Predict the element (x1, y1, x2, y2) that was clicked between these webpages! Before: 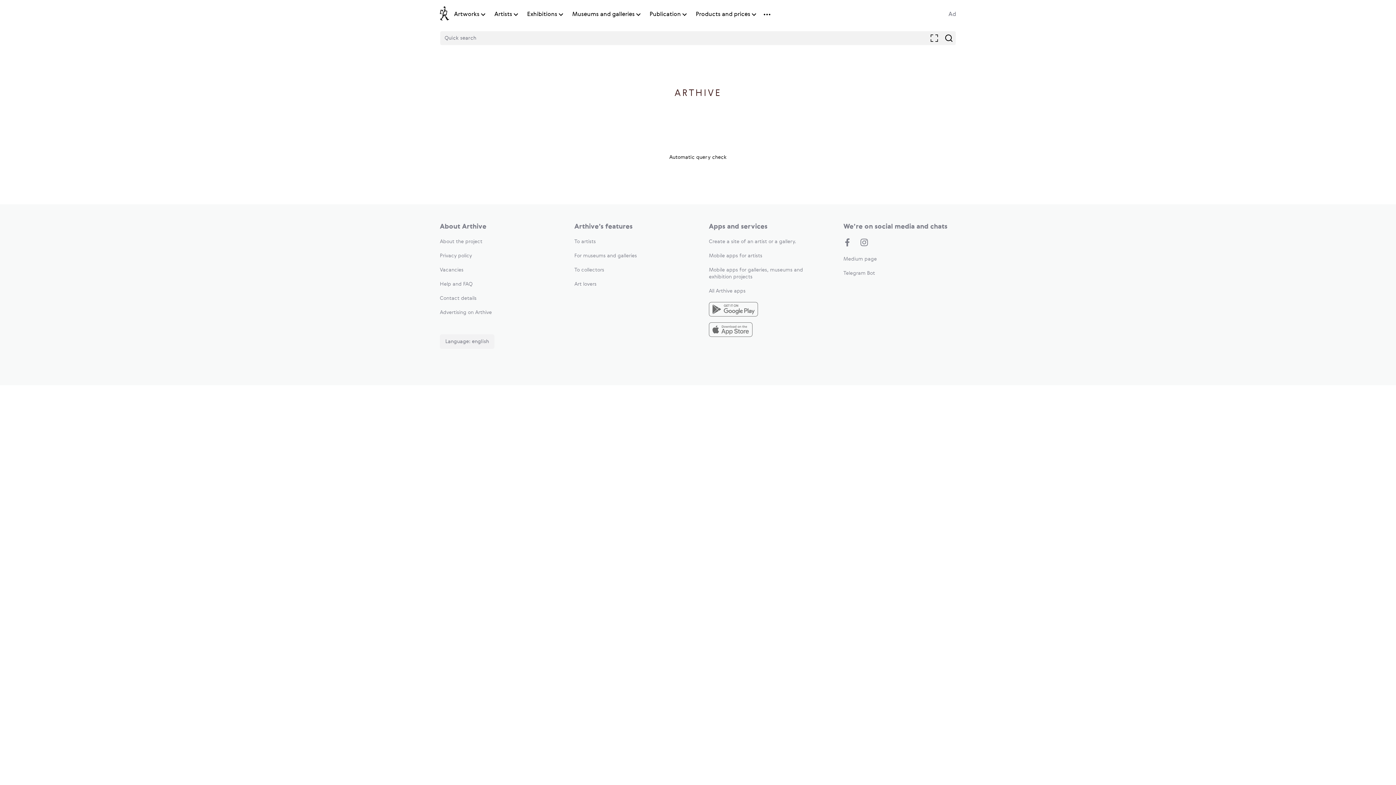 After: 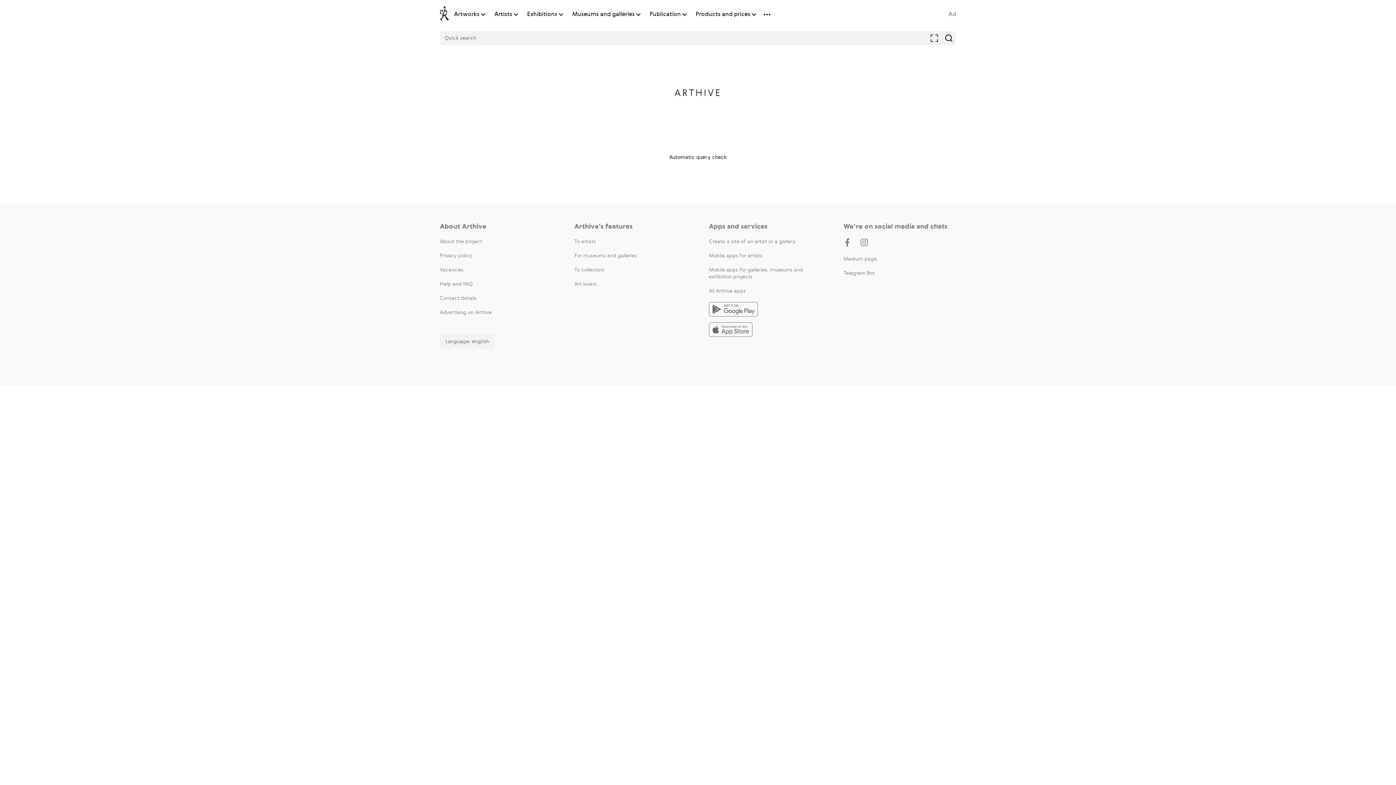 Action: label: Privacy policy bbox: (440, 253, 472, 258)